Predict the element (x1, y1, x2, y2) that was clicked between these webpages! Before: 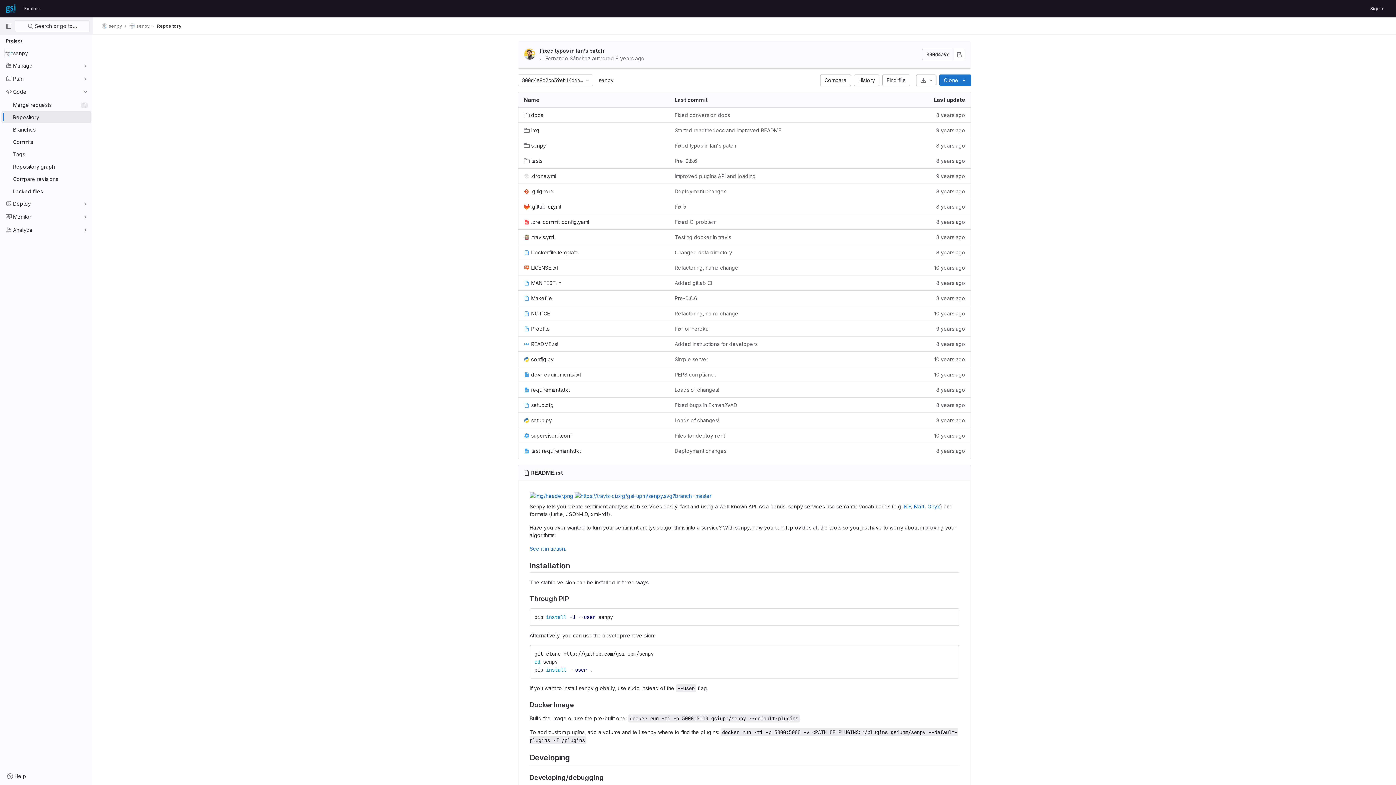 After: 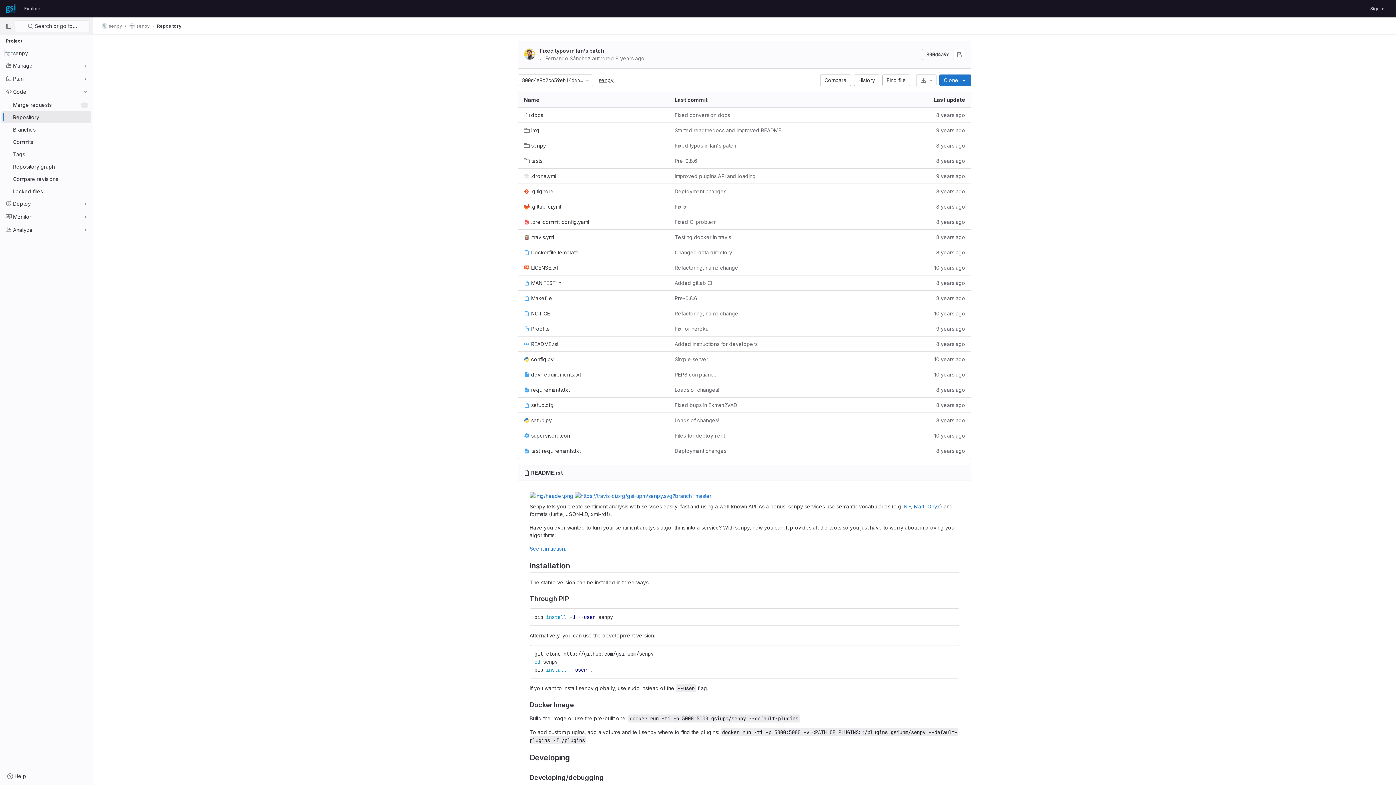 Action: label: senpy bbox: (598, 77, 613, 83)